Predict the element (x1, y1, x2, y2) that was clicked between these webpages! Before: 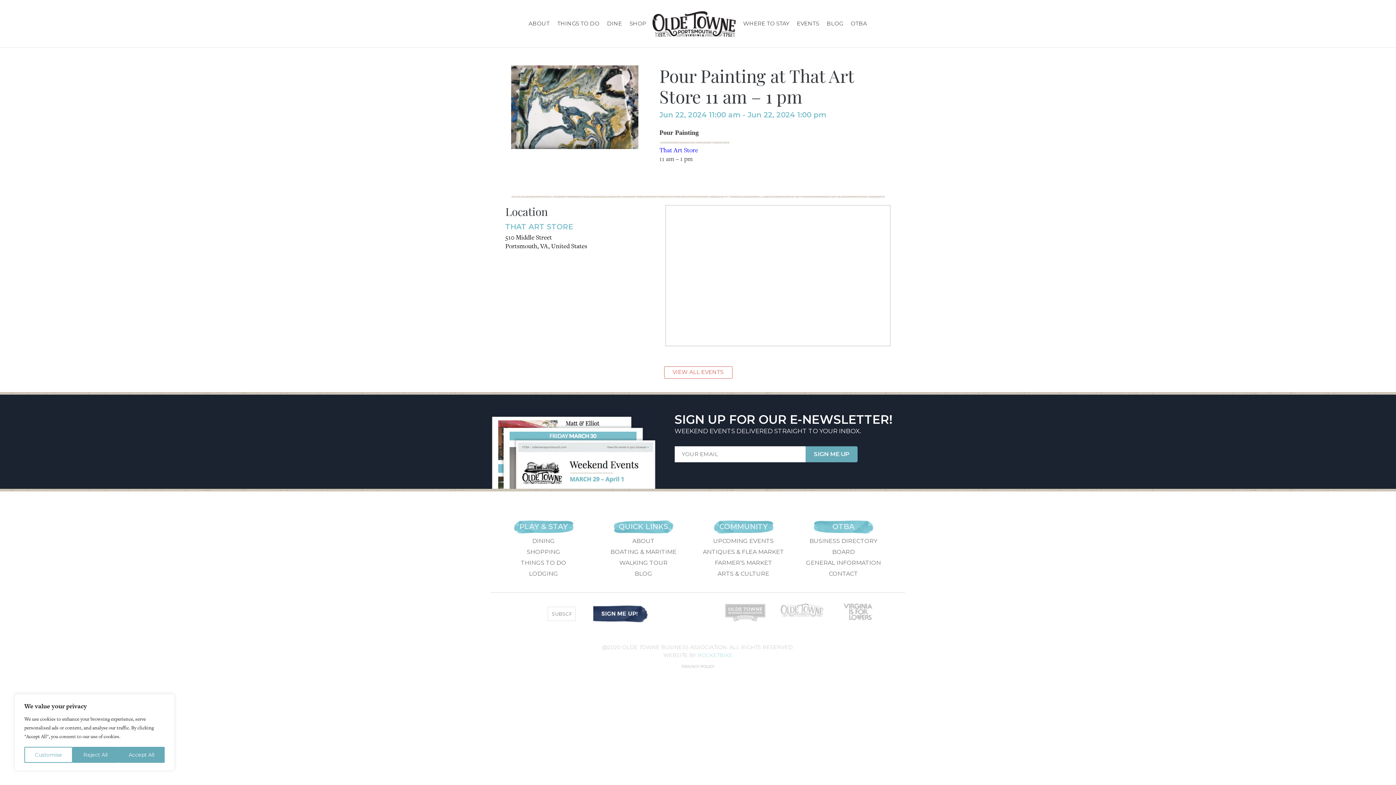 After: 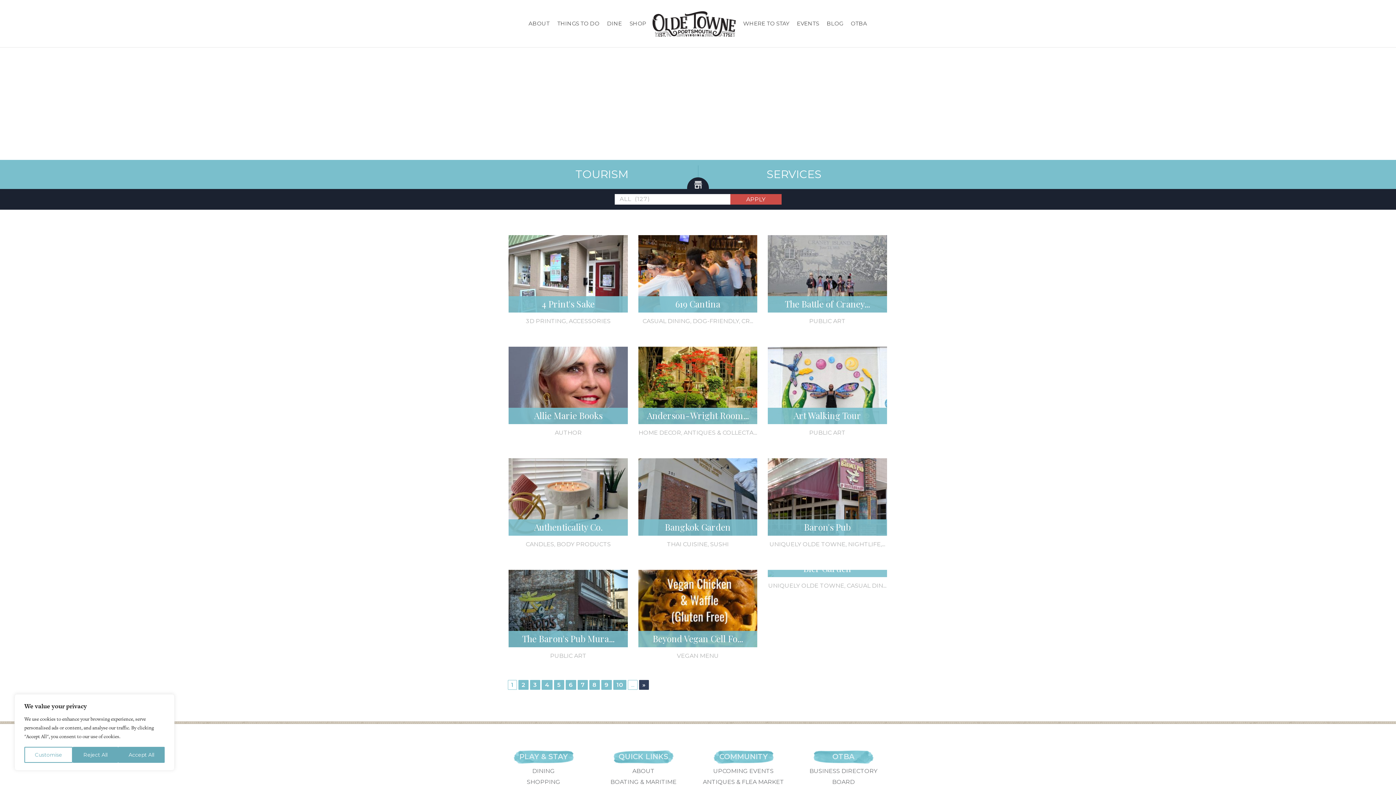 Action: label: BUSINESS DIRECTORY bbox: (798, 538, 889, 544)